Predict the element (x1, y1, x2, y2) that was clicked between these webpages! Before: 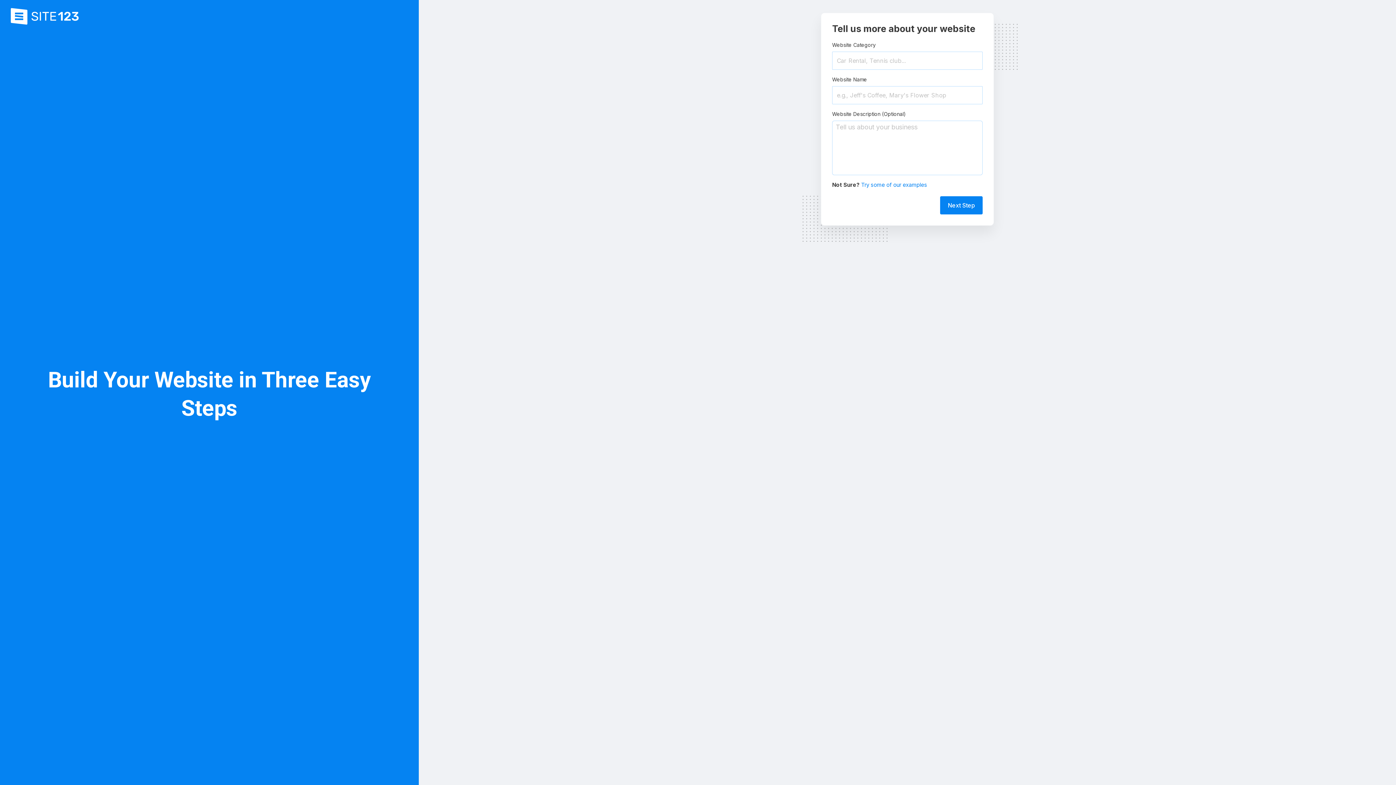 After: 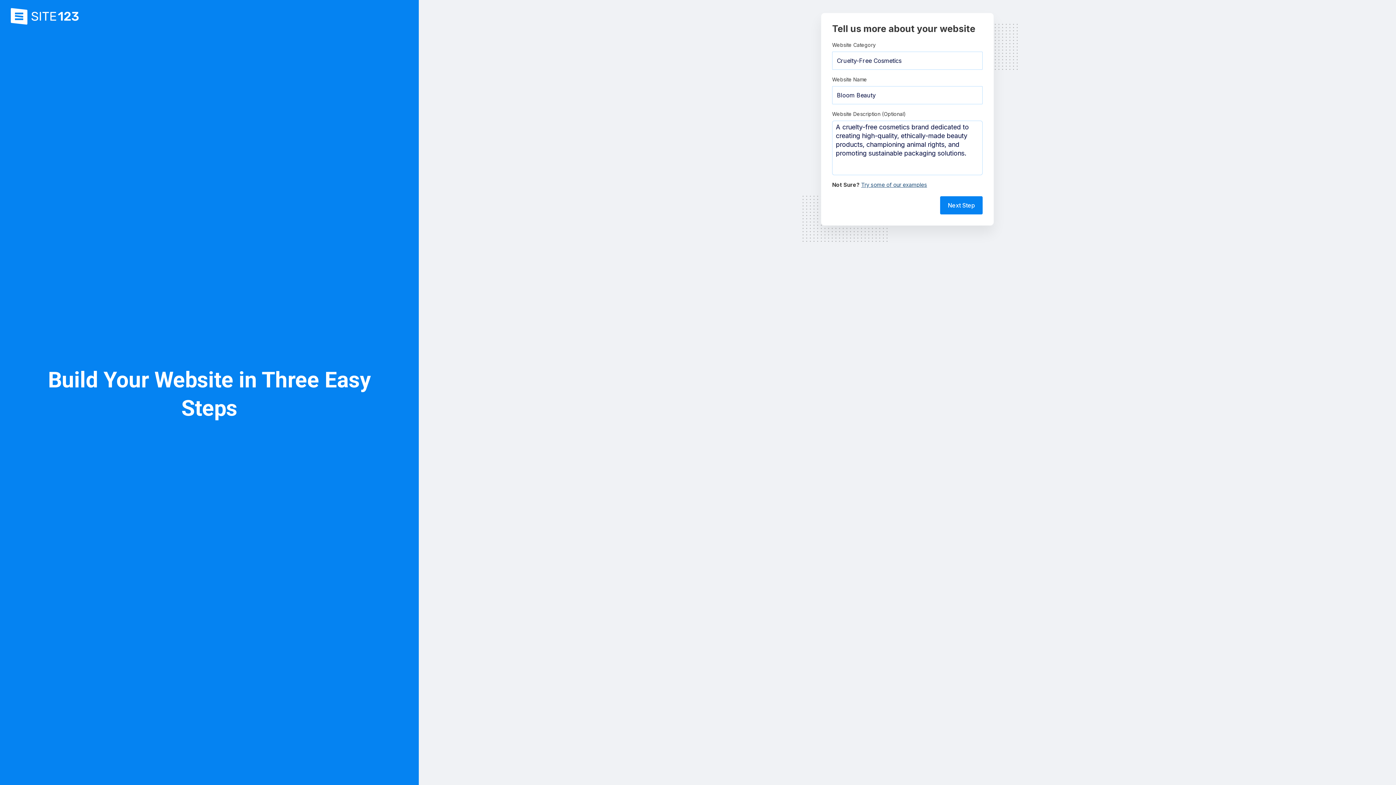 Action: bbox: (861, 181, 927, 188) label: Try some of our examples